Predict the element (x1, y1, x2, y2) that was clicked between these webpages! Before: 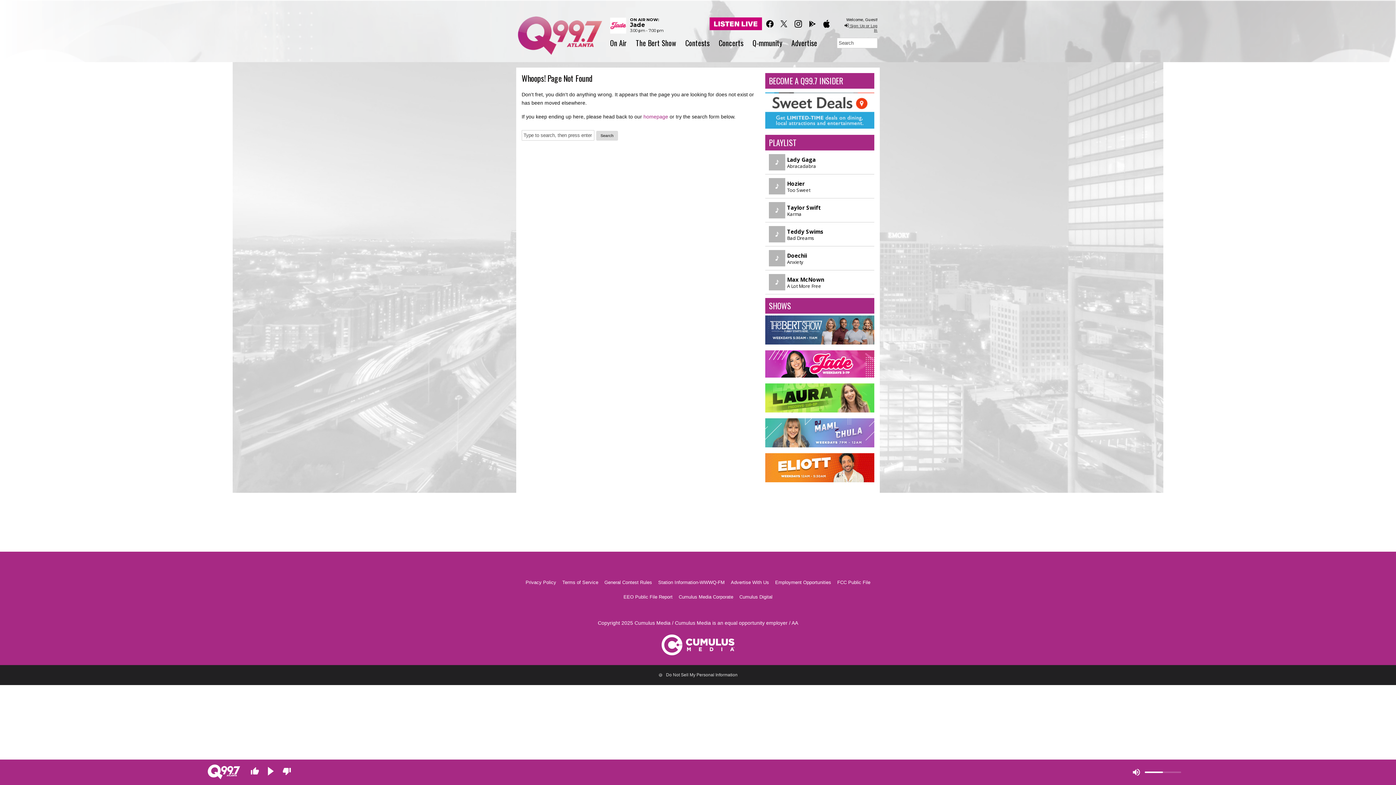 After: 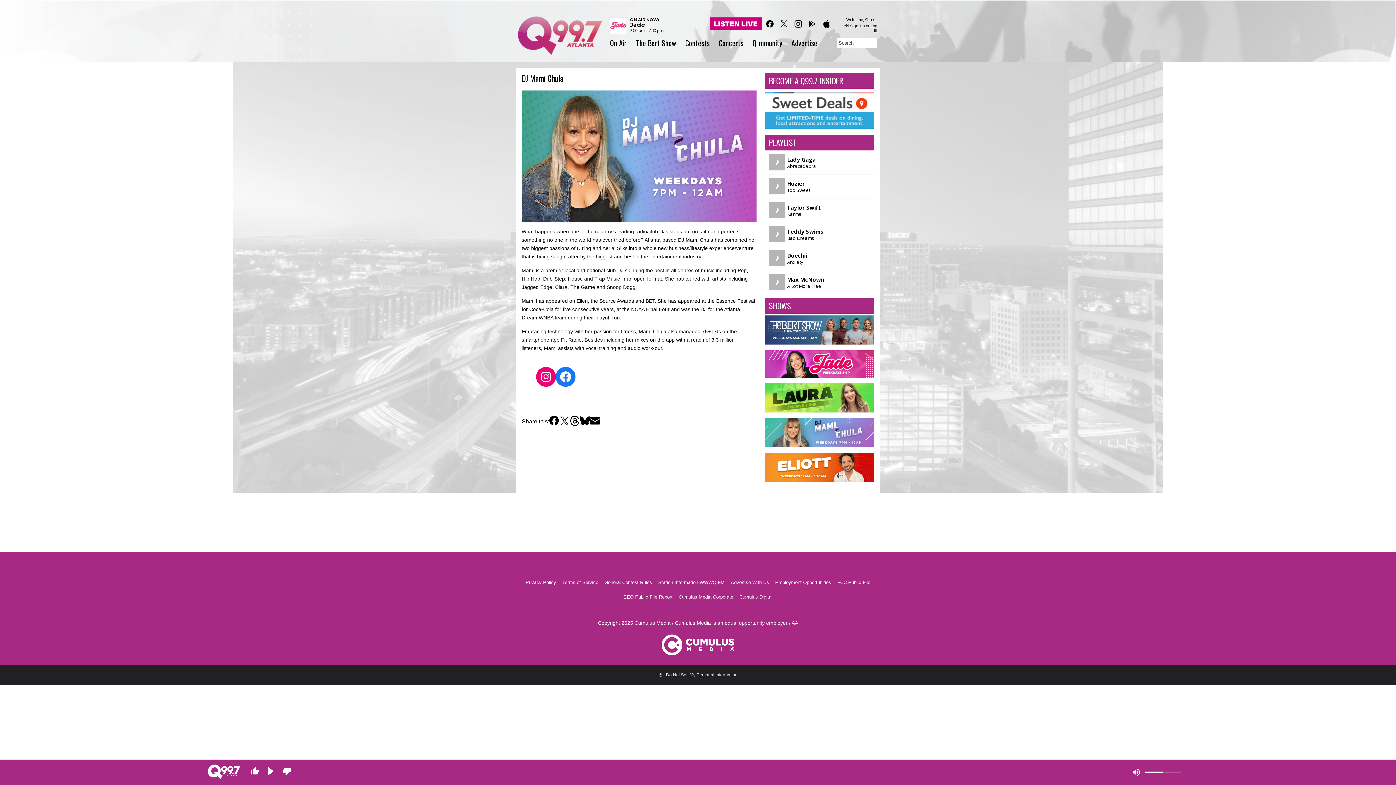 Action: bbox: (765, 443, 874, 448)